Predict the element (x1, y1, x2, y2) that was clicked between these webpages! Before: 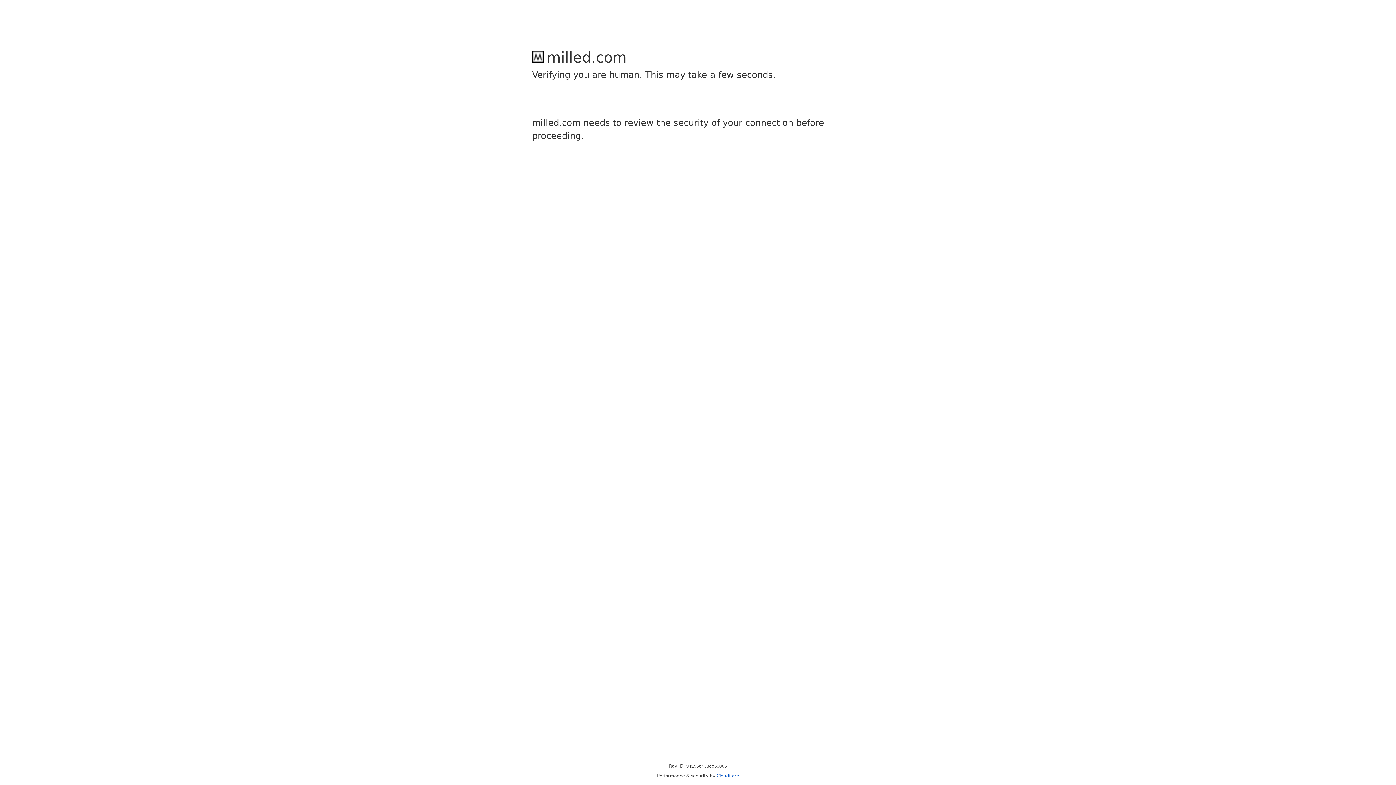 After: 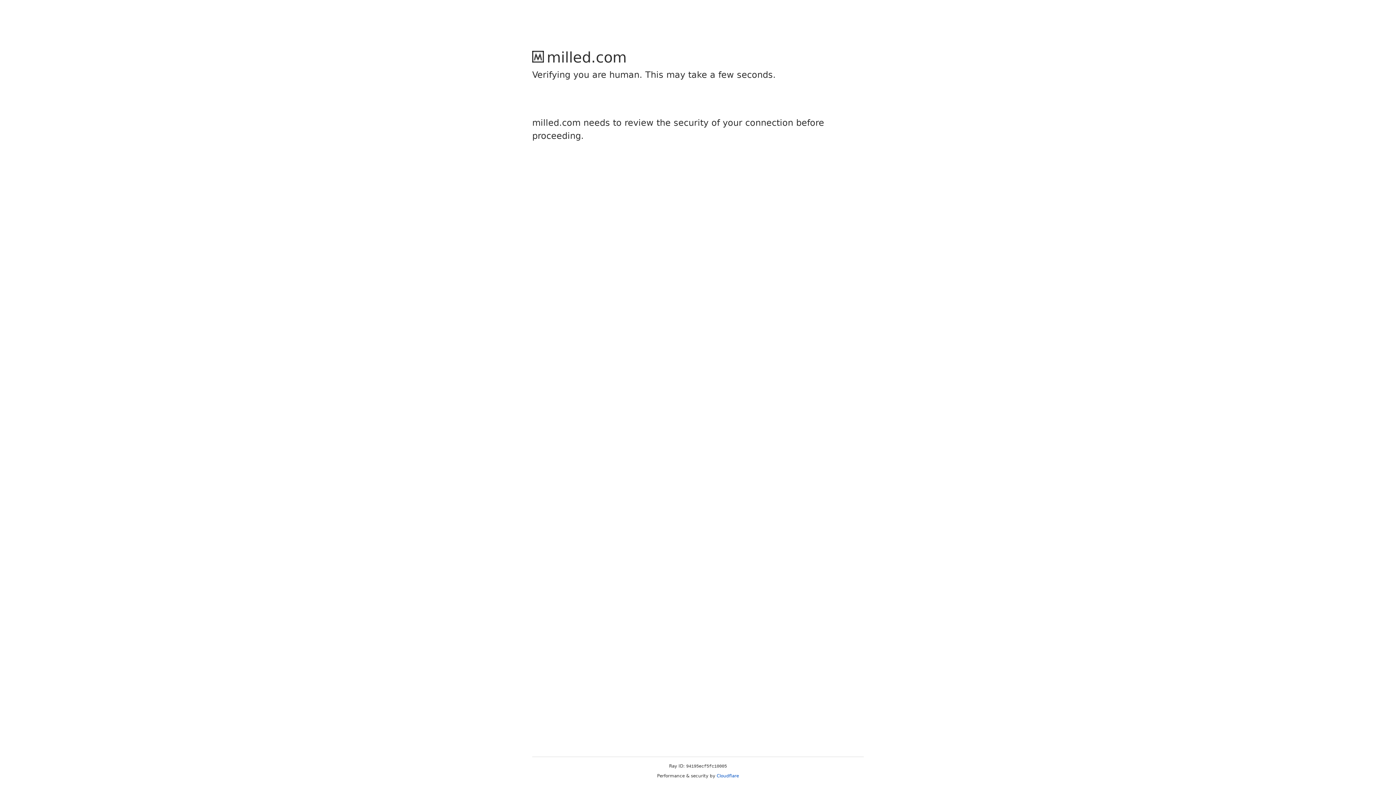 Action: label: Cloudflare bbox: (716, 773, 739, 778)